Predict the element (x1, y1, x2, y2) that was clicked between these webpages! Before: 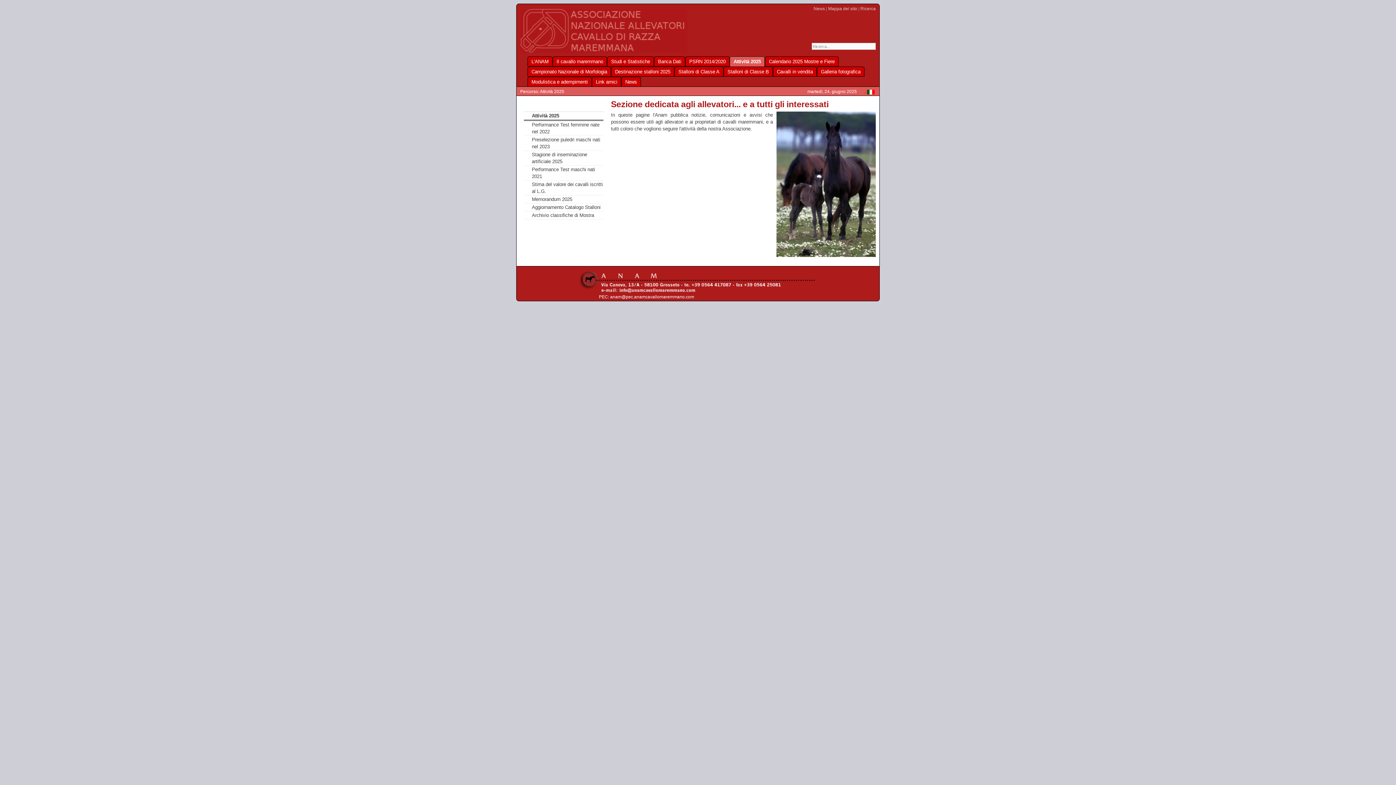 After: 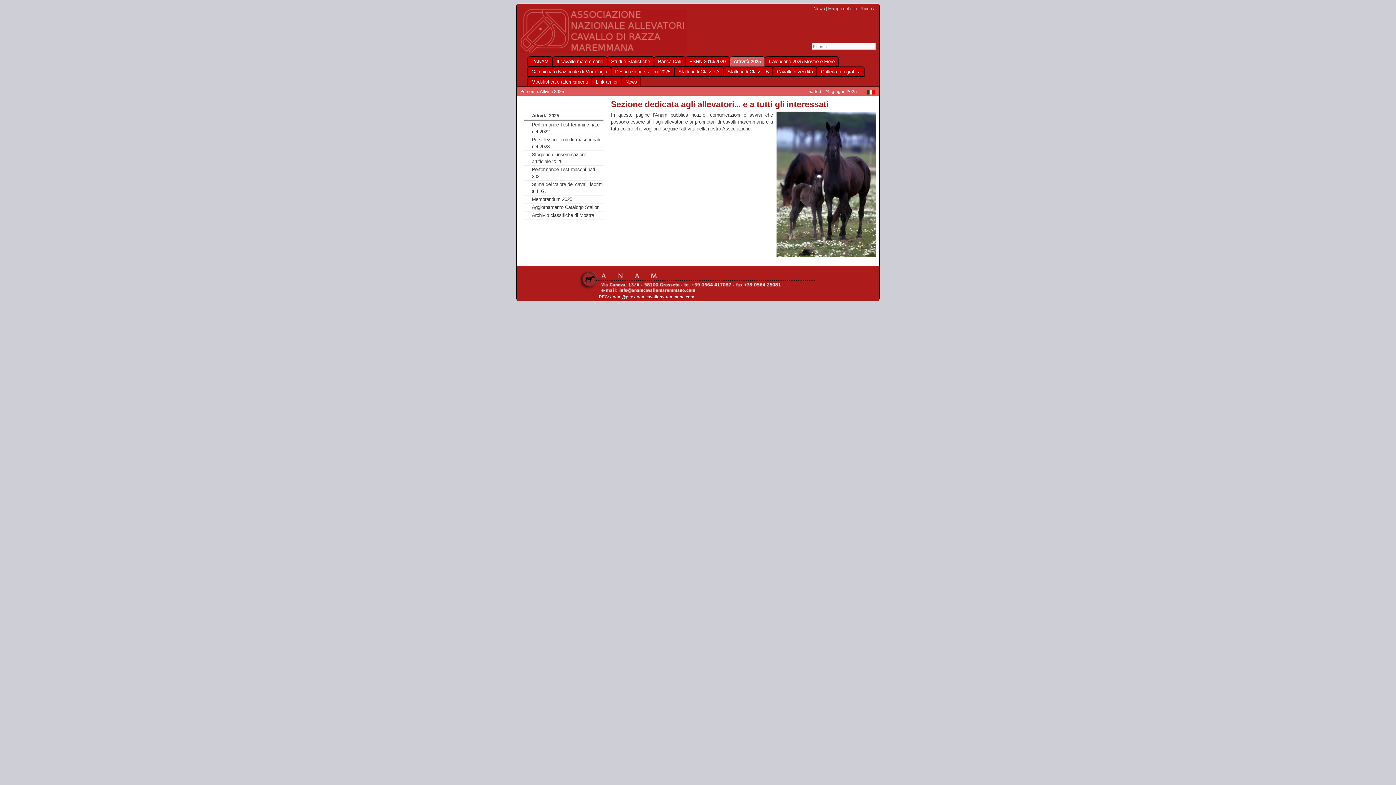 Action: bbox: (776, 252, 876, 258)